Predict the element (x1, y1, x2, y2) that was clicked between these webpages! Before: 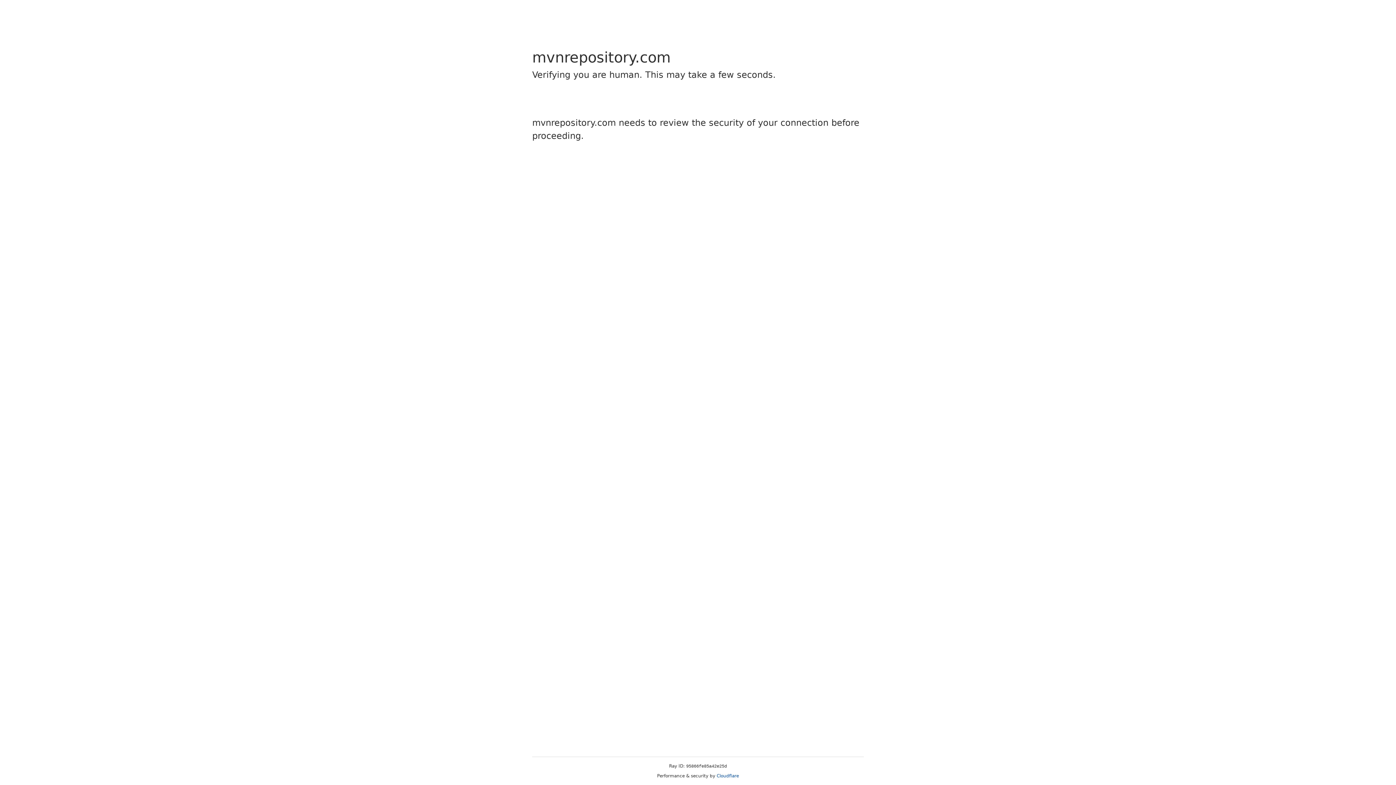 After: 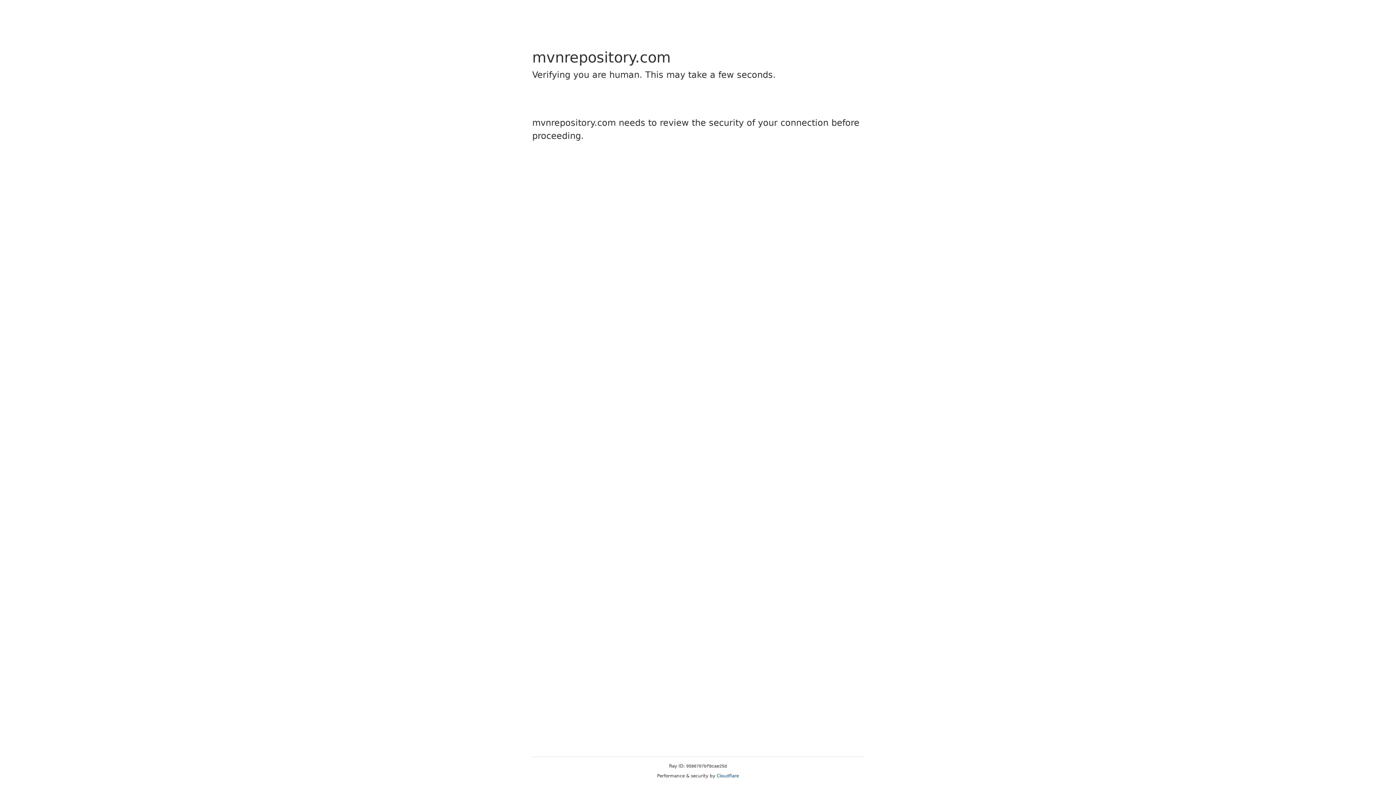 Action: label: Cloudflare bbox: (716, 773, 739, 778)